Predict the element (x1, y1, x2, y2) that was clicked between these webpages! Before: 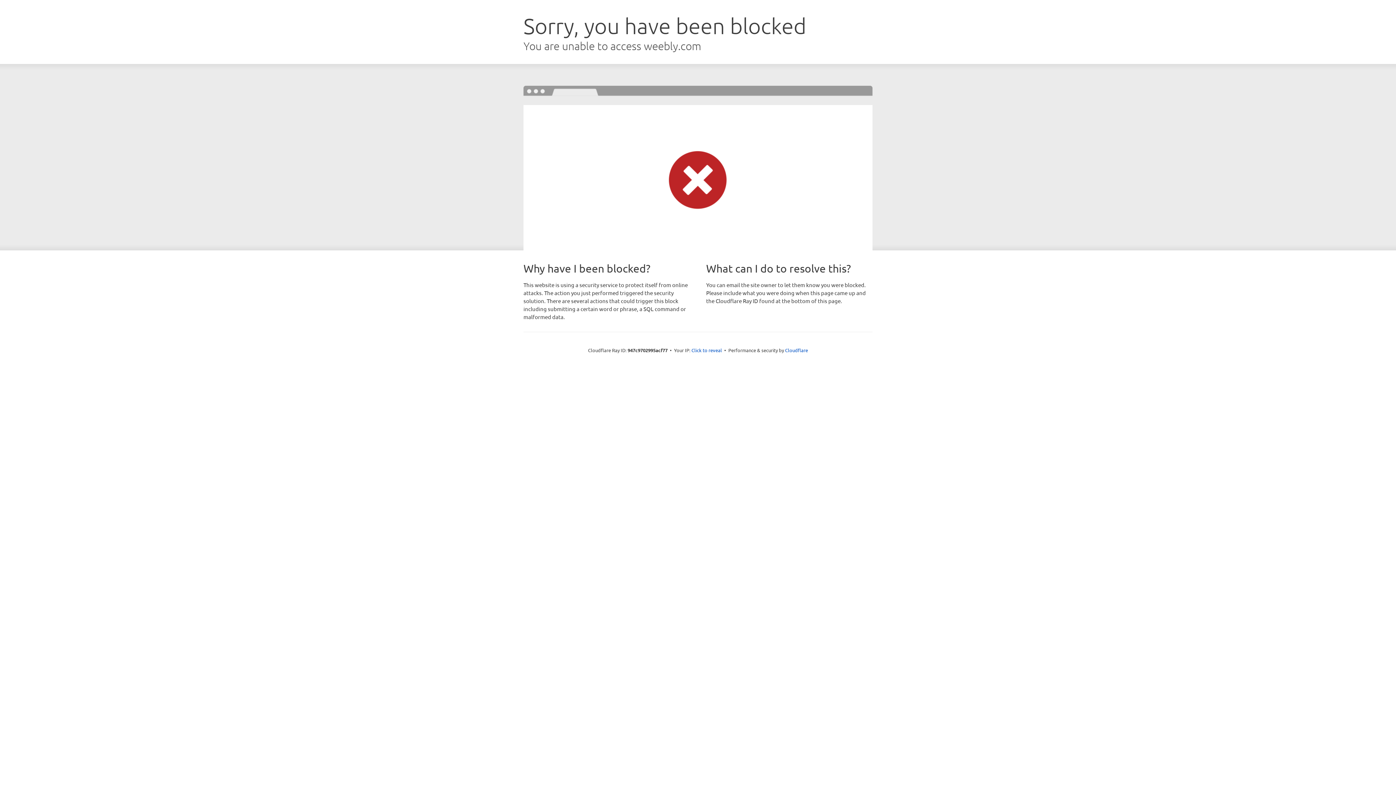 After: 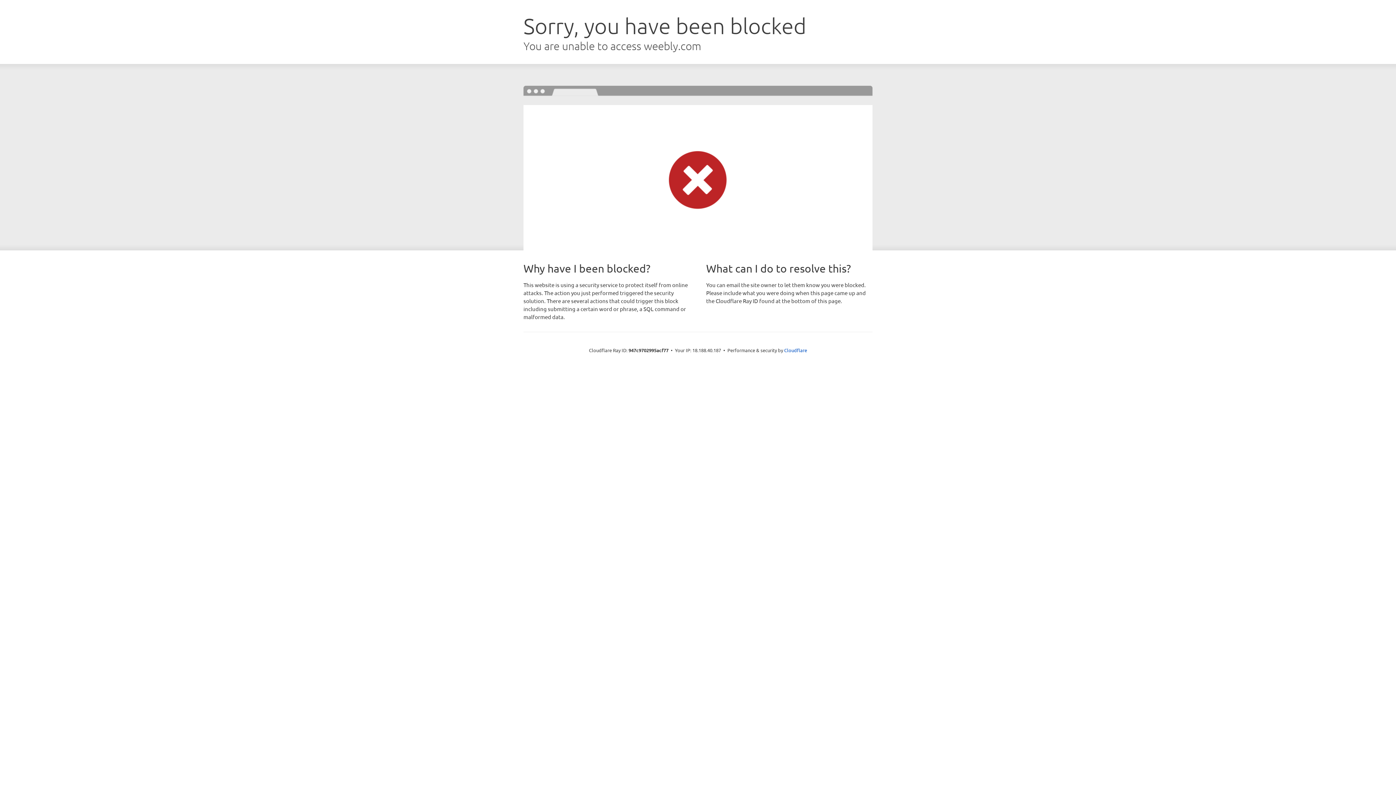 Action: label: Click to reveal bbox: (691, 346, 722, 353)